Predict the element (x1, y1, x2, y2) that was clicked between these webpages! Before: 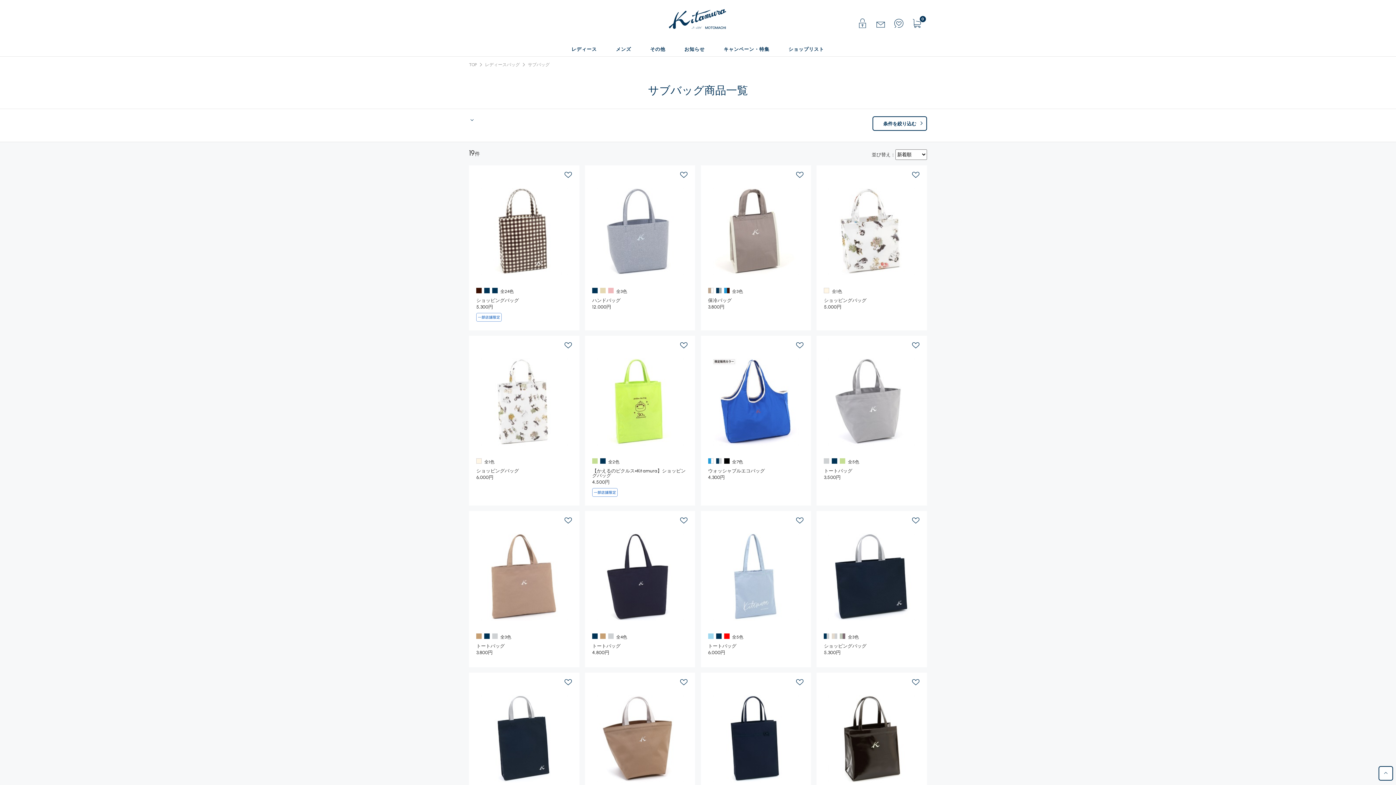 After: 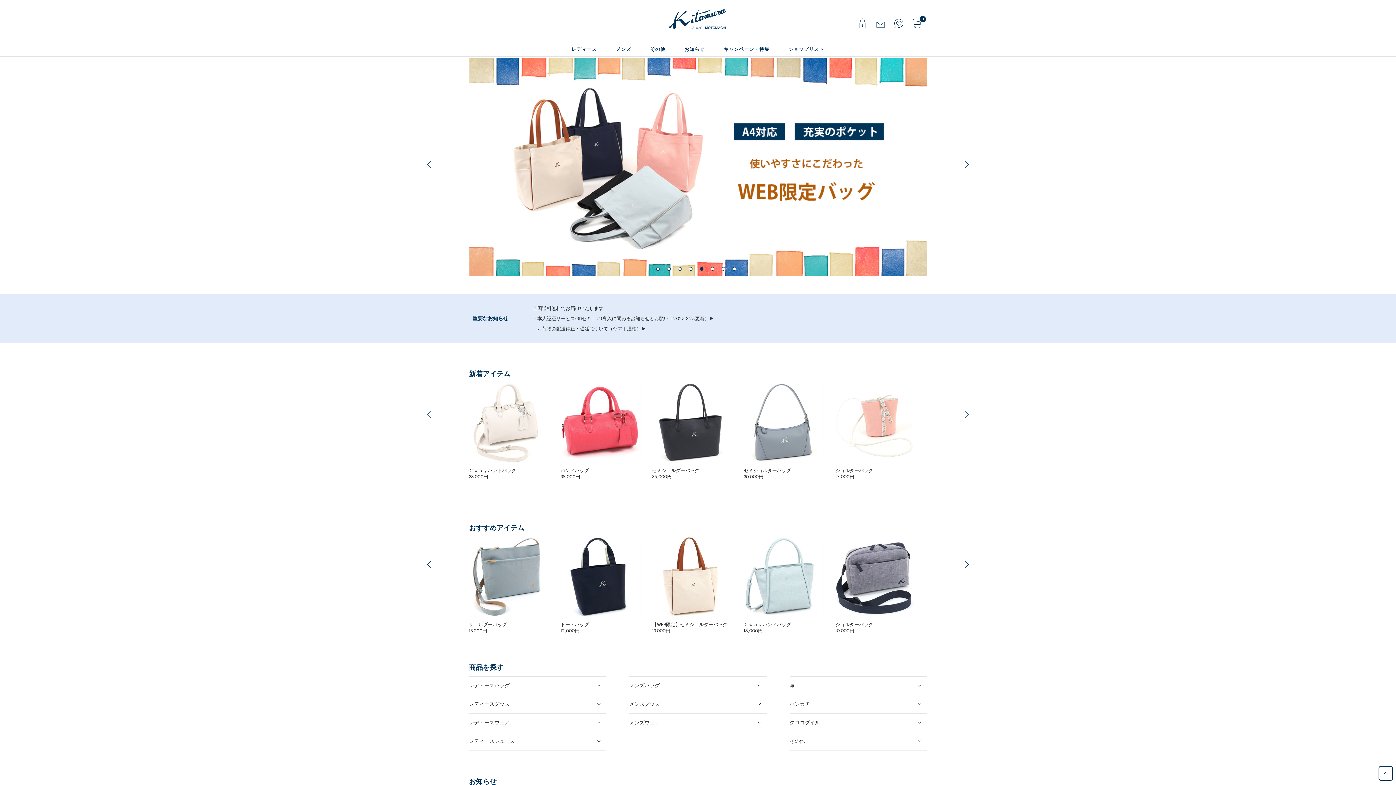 Action: bbox: (669, 9, 726, 29)